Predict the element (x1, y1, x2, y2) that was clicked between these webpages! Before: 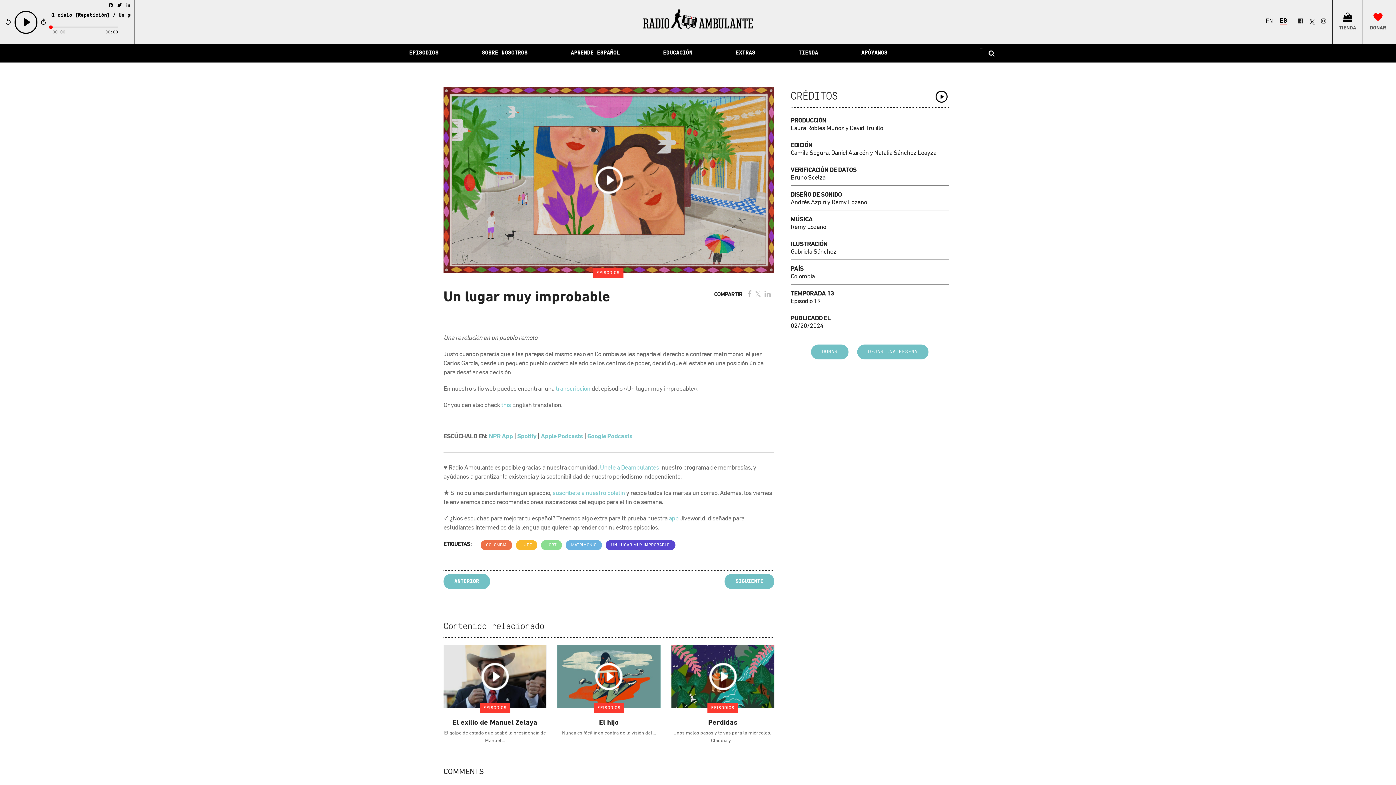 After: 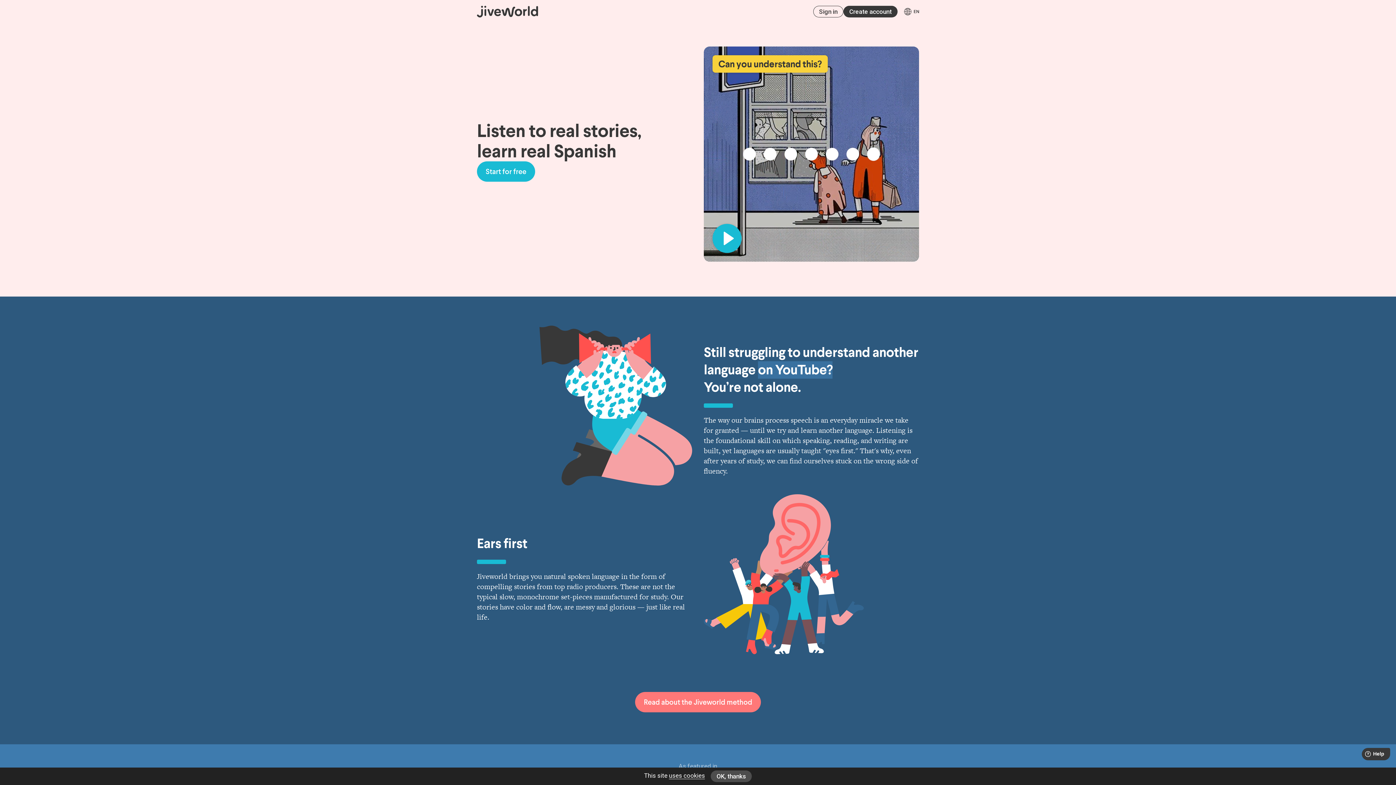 Action: bbox: (668, 515, 678, 522) label: app